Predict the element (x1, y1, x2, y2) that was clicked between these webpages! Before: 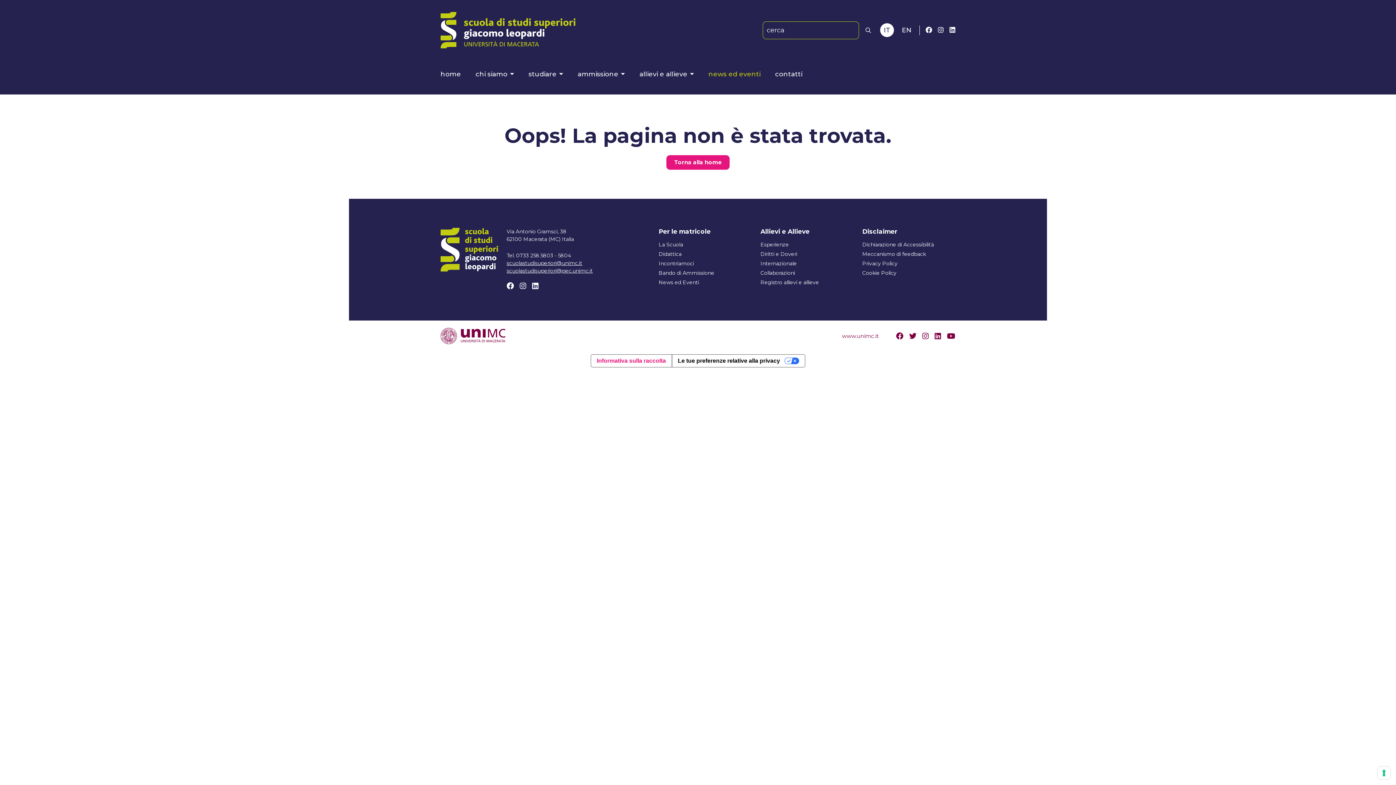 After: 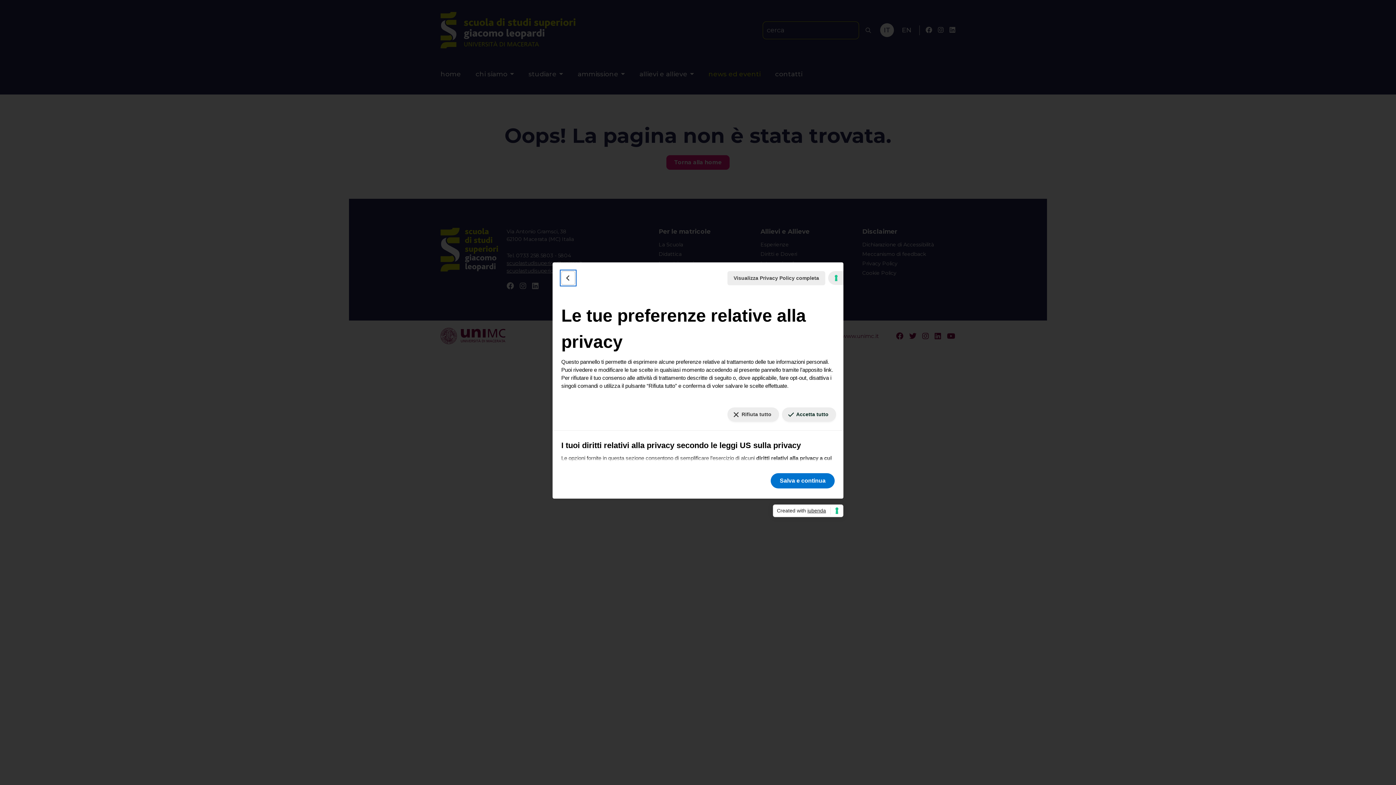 Action: bbox: (1378, 767, 1390, 779) label: Le tue preferenze relative al consenso per le tecnologie di tracciamento